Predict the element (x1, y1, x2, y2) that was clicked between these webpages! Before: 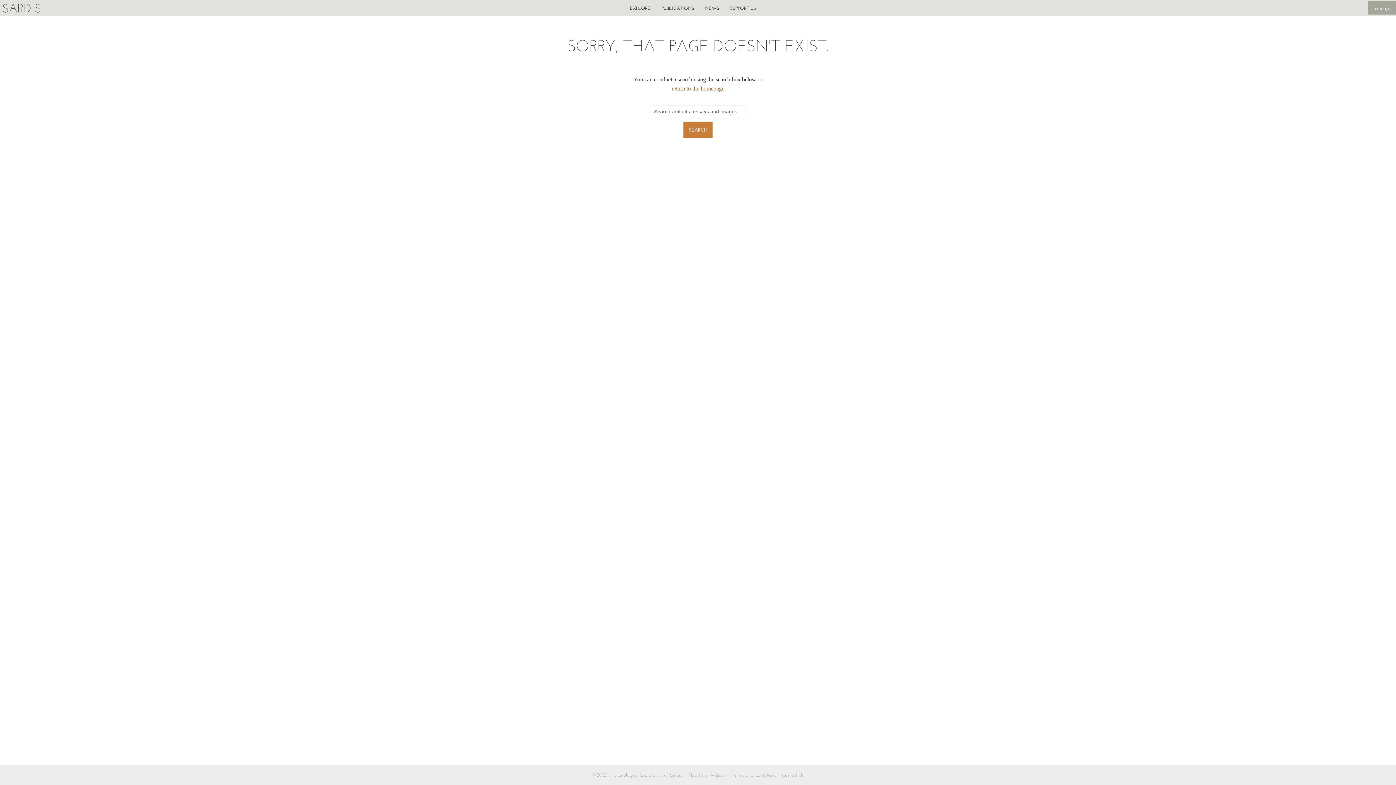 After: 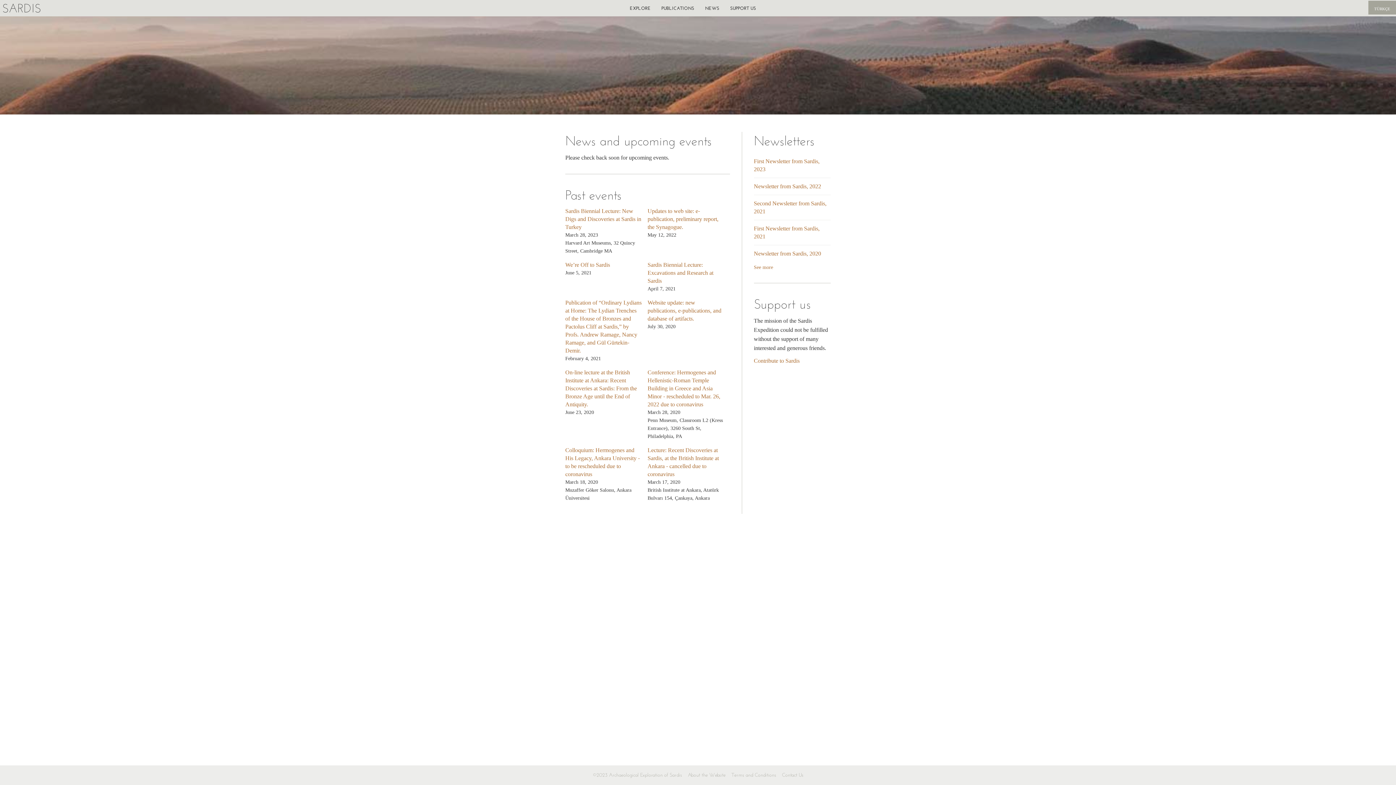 Action: label: NEWS bbox: (699, 0, 724, 16)